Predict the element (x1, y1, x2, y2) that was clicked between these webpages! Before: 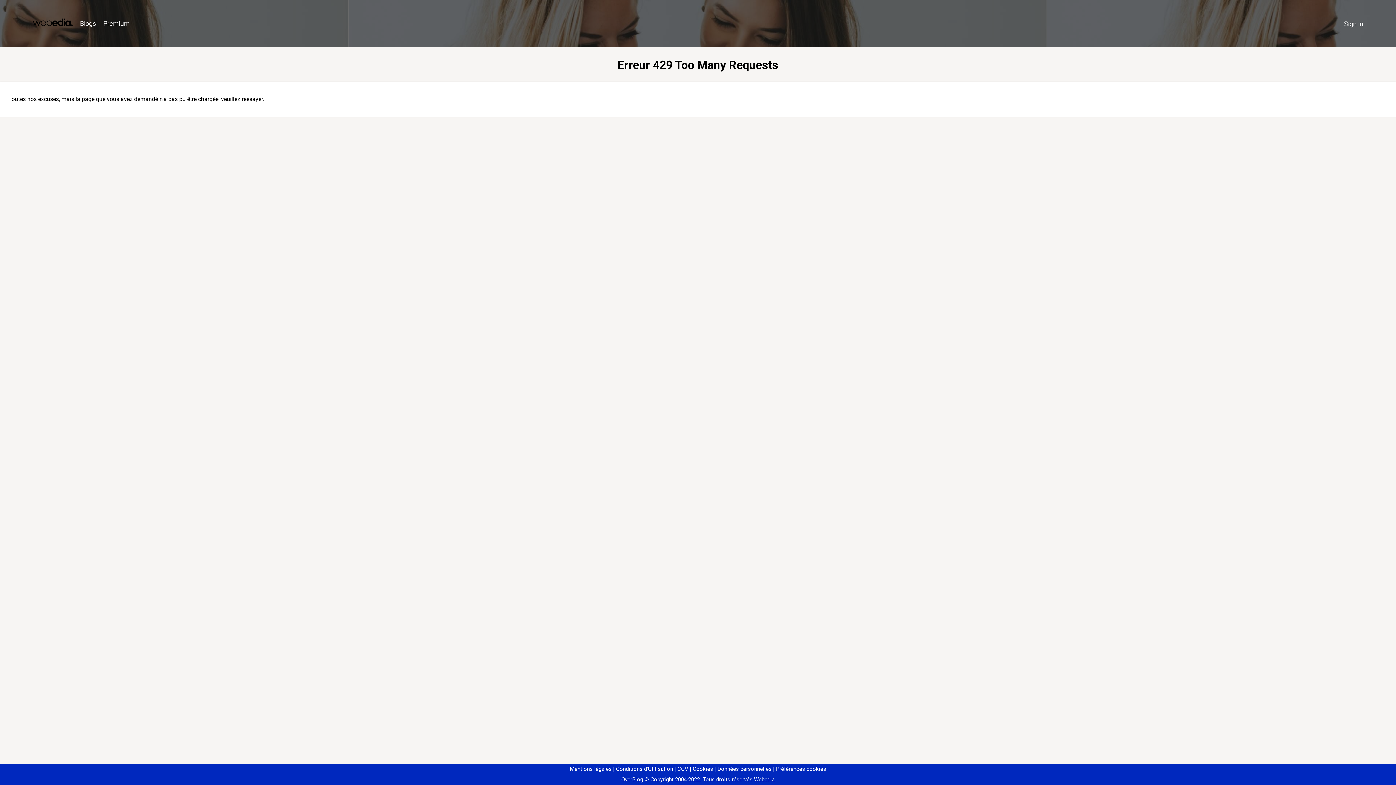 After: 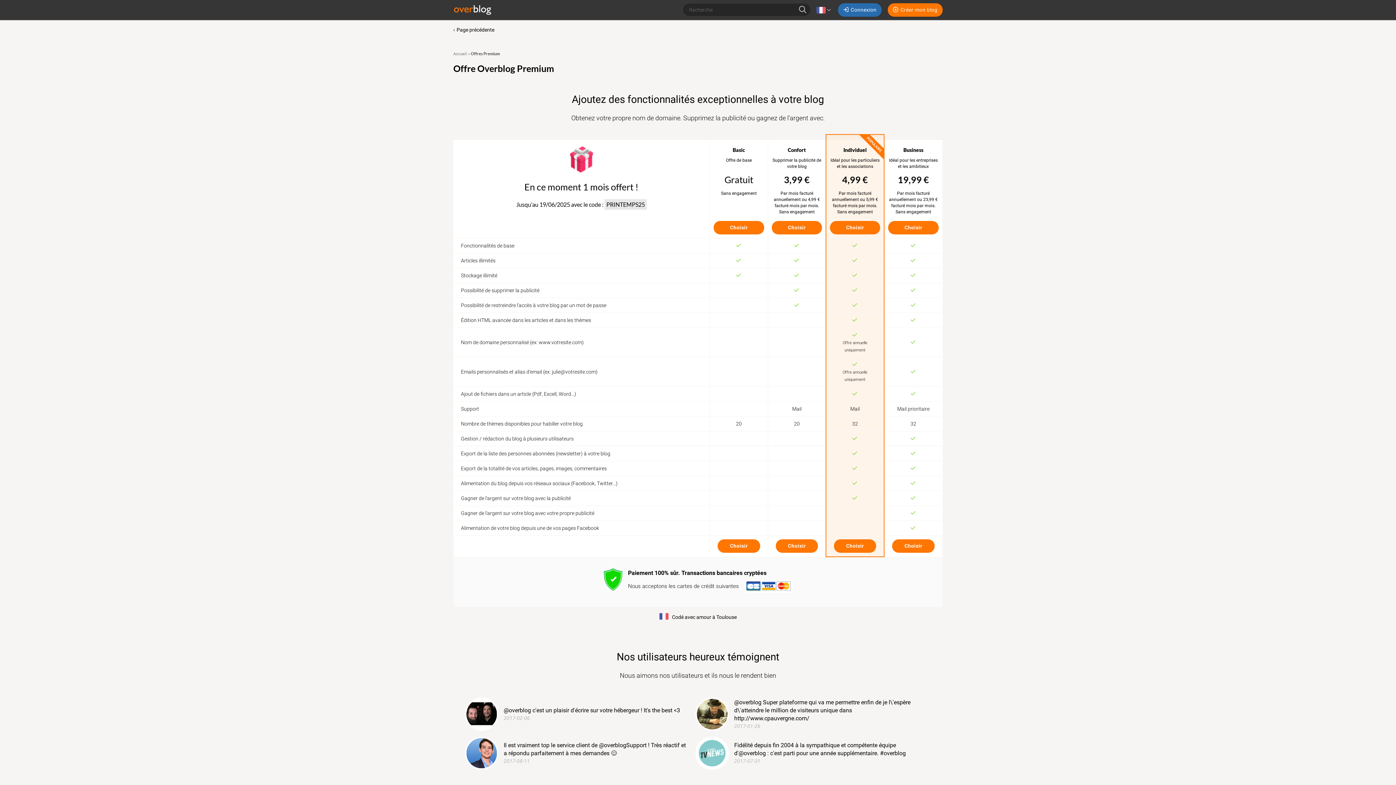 Action: label: Premium bbox: (99, 16, 133, 31)